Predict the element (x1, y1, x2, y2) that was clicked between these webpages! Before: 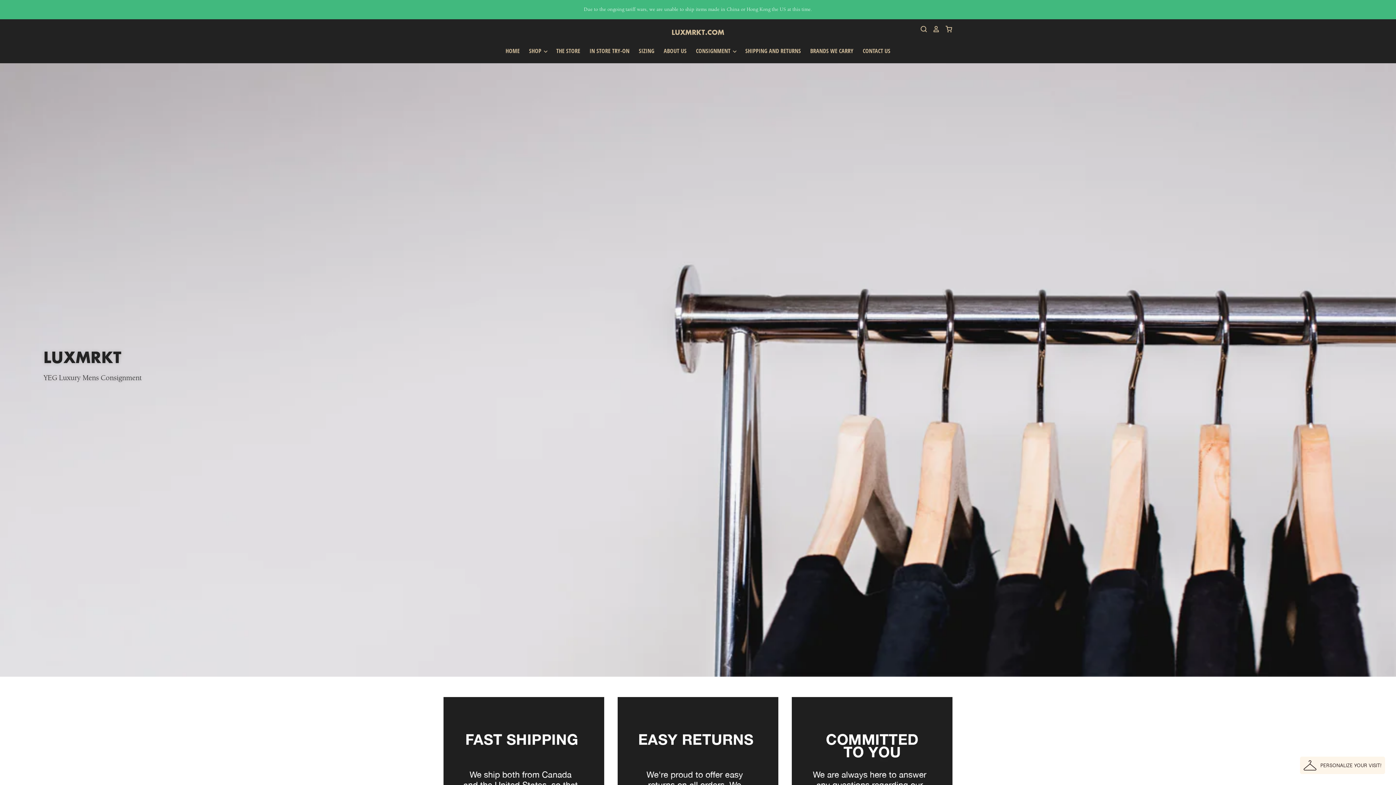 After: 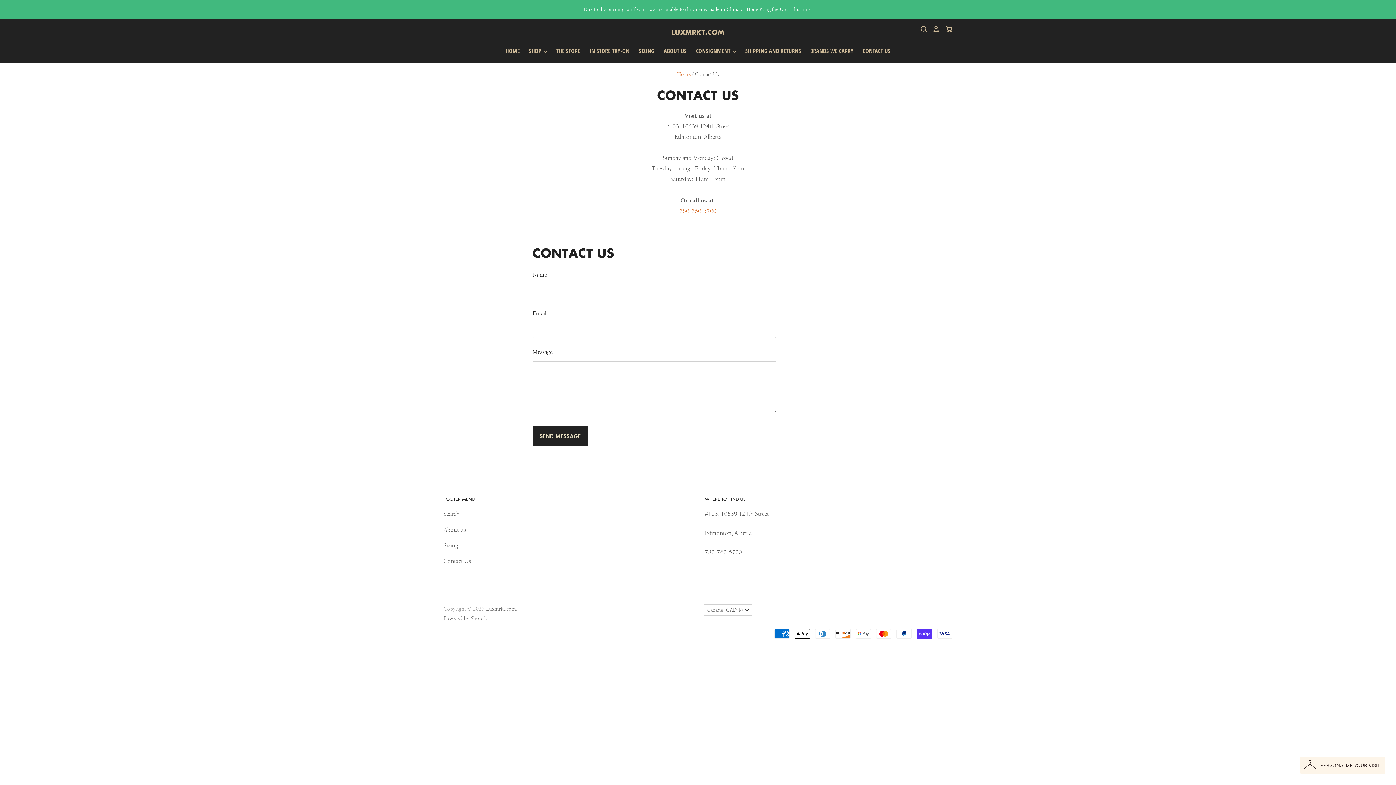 Action: bbox: (783, 697, 947, 858)